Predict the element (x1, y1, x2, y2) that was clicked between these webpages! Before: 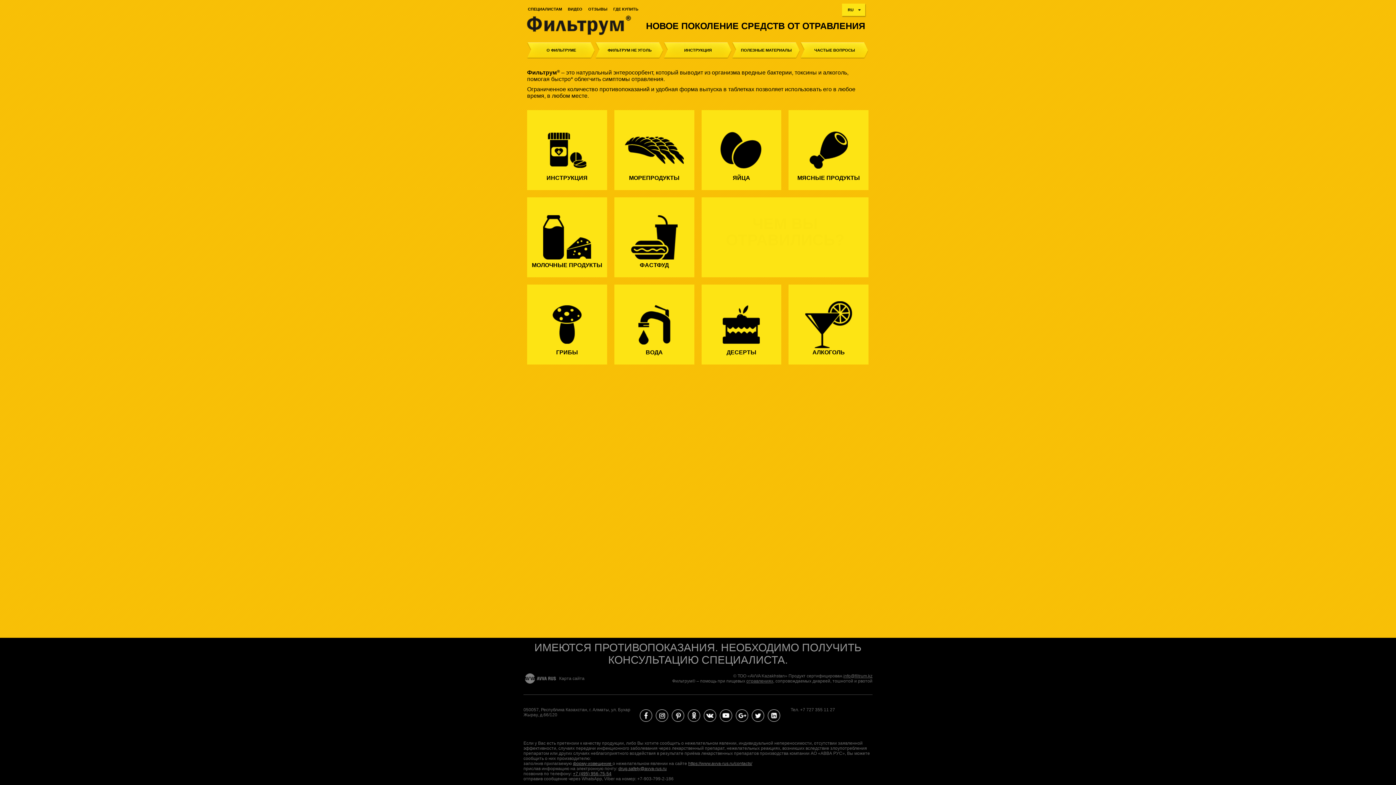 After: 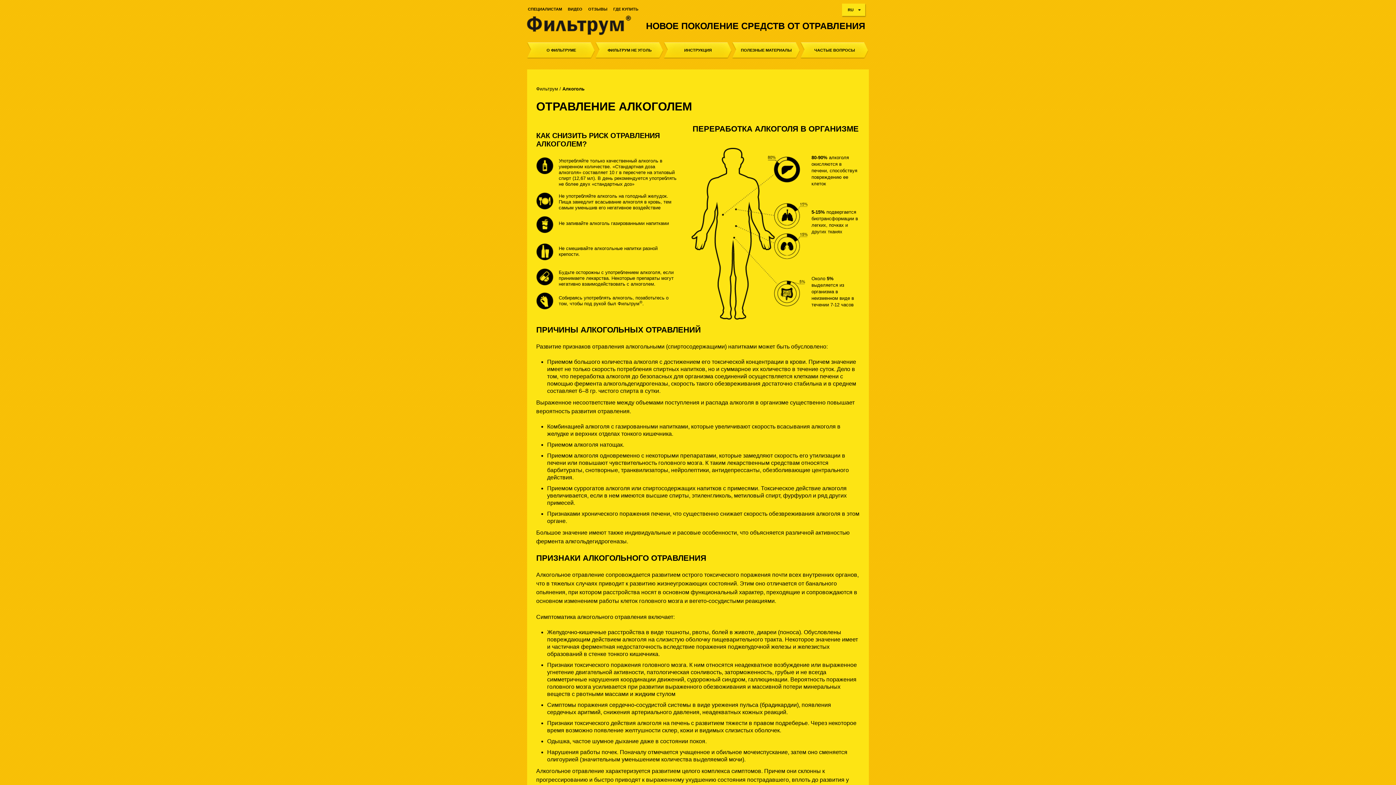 Action: bbox: (812, 349, 845, 355) label: АЛКОГОЛЬ